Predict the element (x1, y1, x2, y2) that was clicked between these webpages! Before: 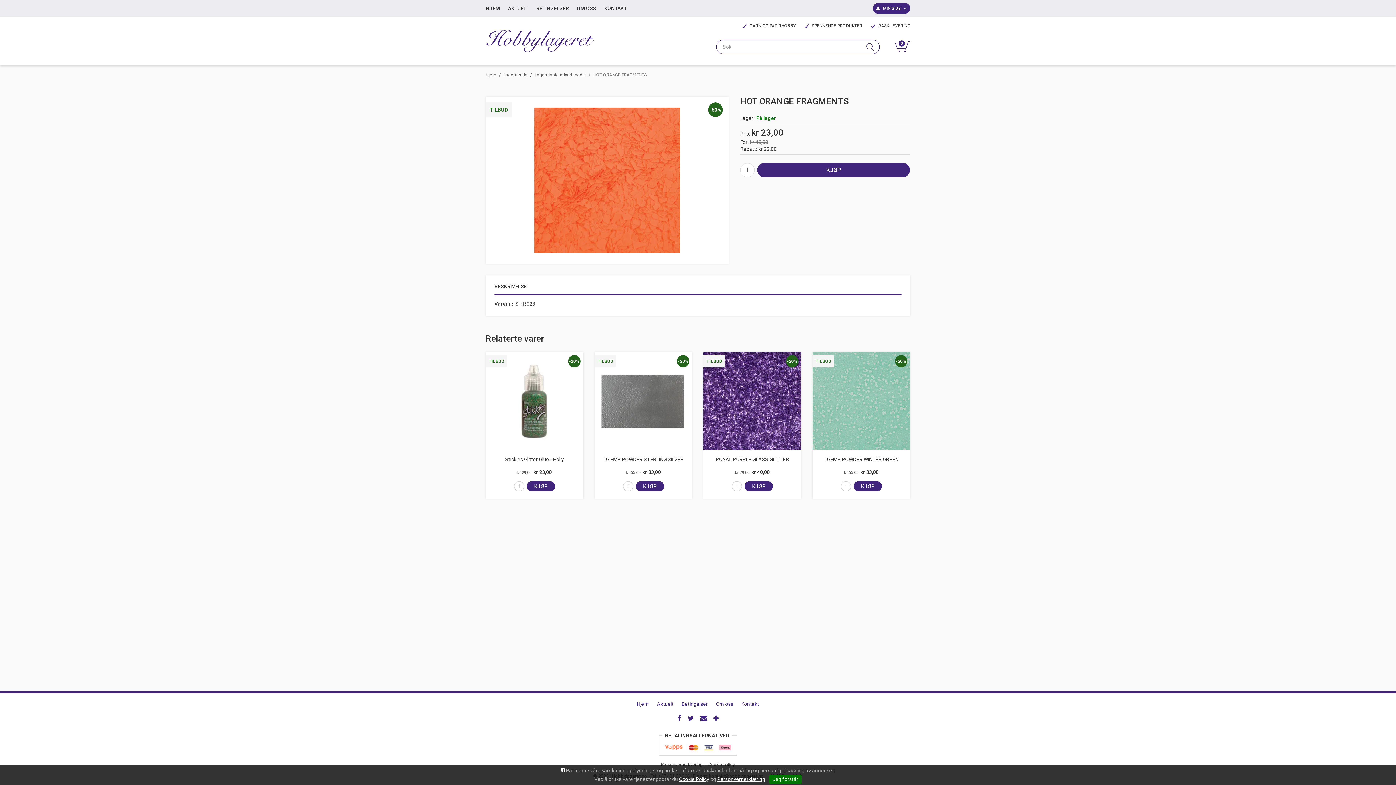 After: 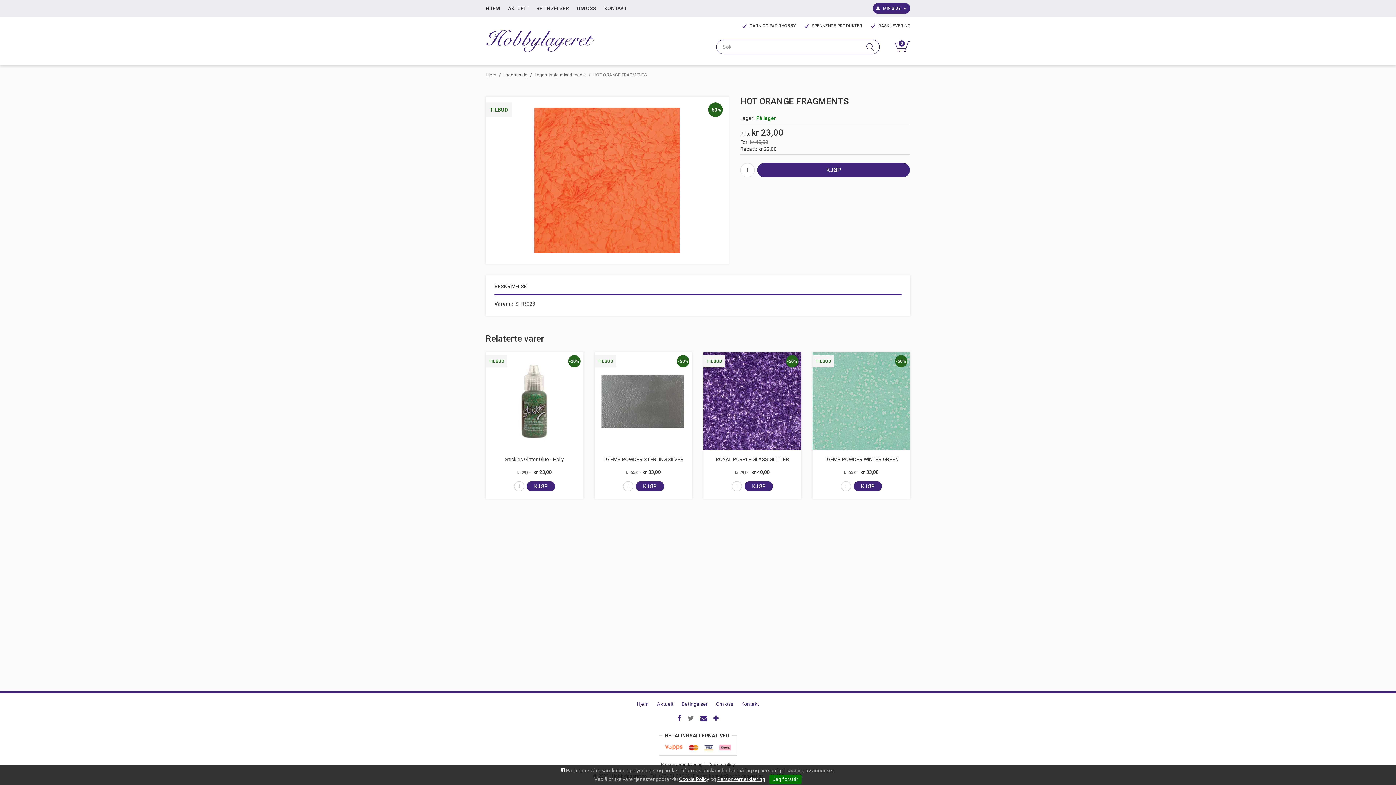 Action: bbox: (687, 715, 694, 722)